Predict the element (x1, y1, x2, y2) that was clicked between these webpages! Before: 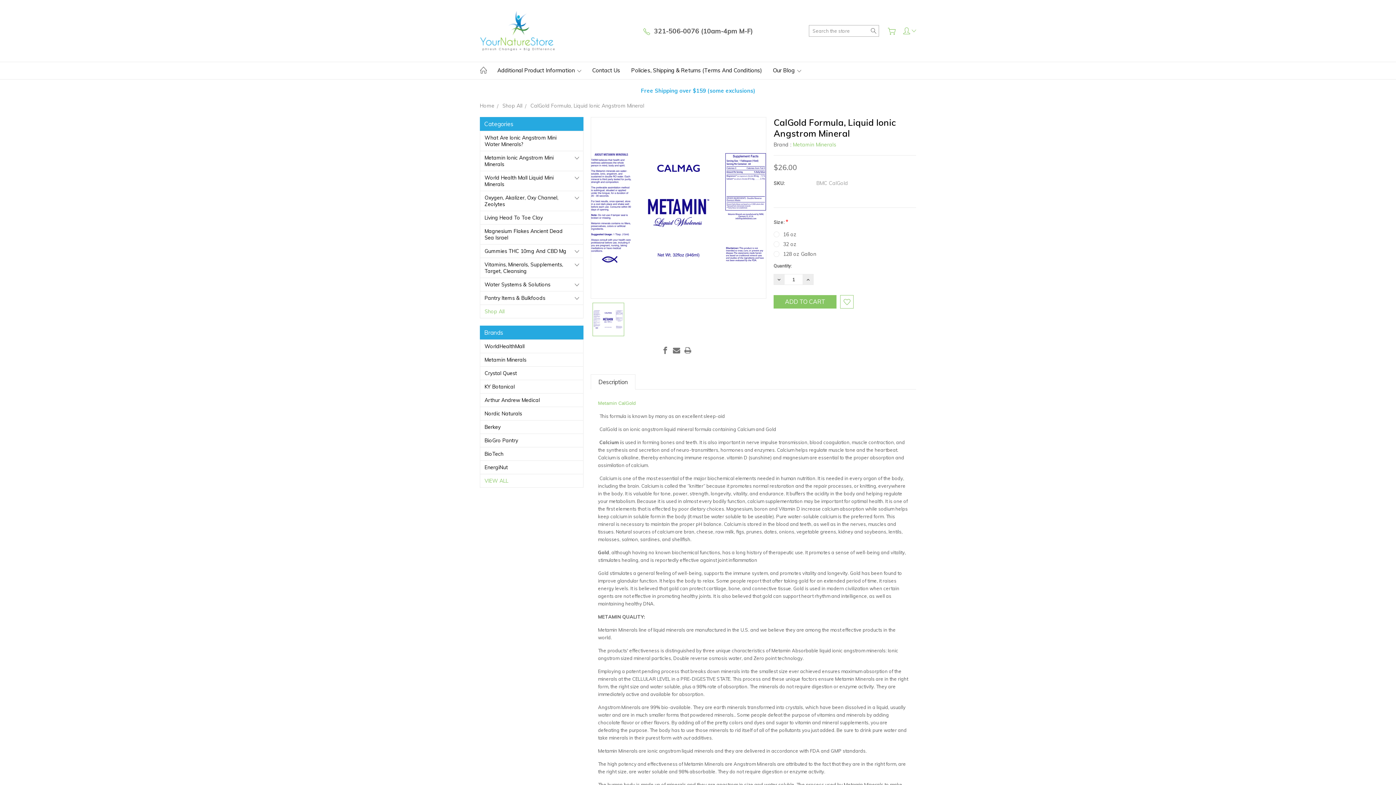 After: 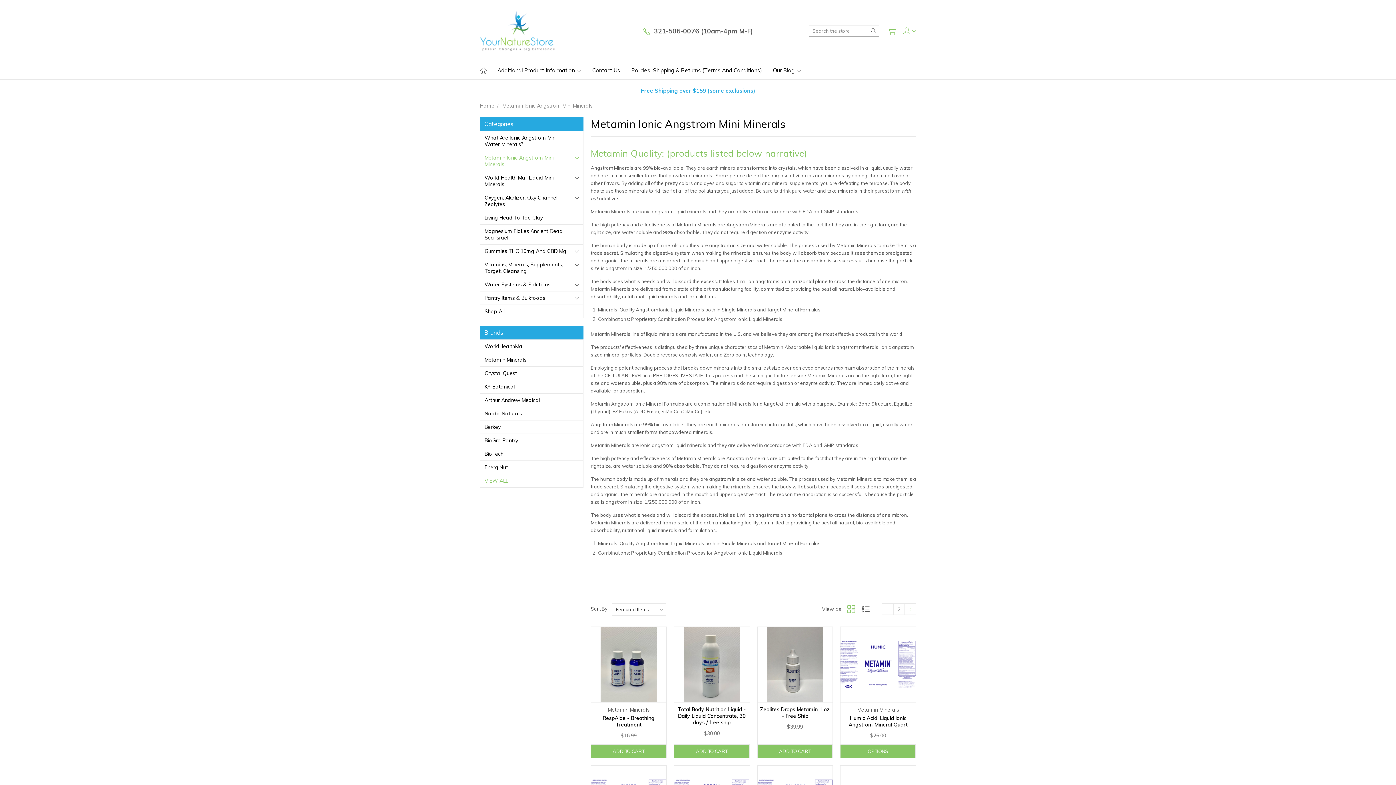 Action: bbox: (480, 151, 583, 170) label: Metamin Ionic Angstrom Mini Minerals